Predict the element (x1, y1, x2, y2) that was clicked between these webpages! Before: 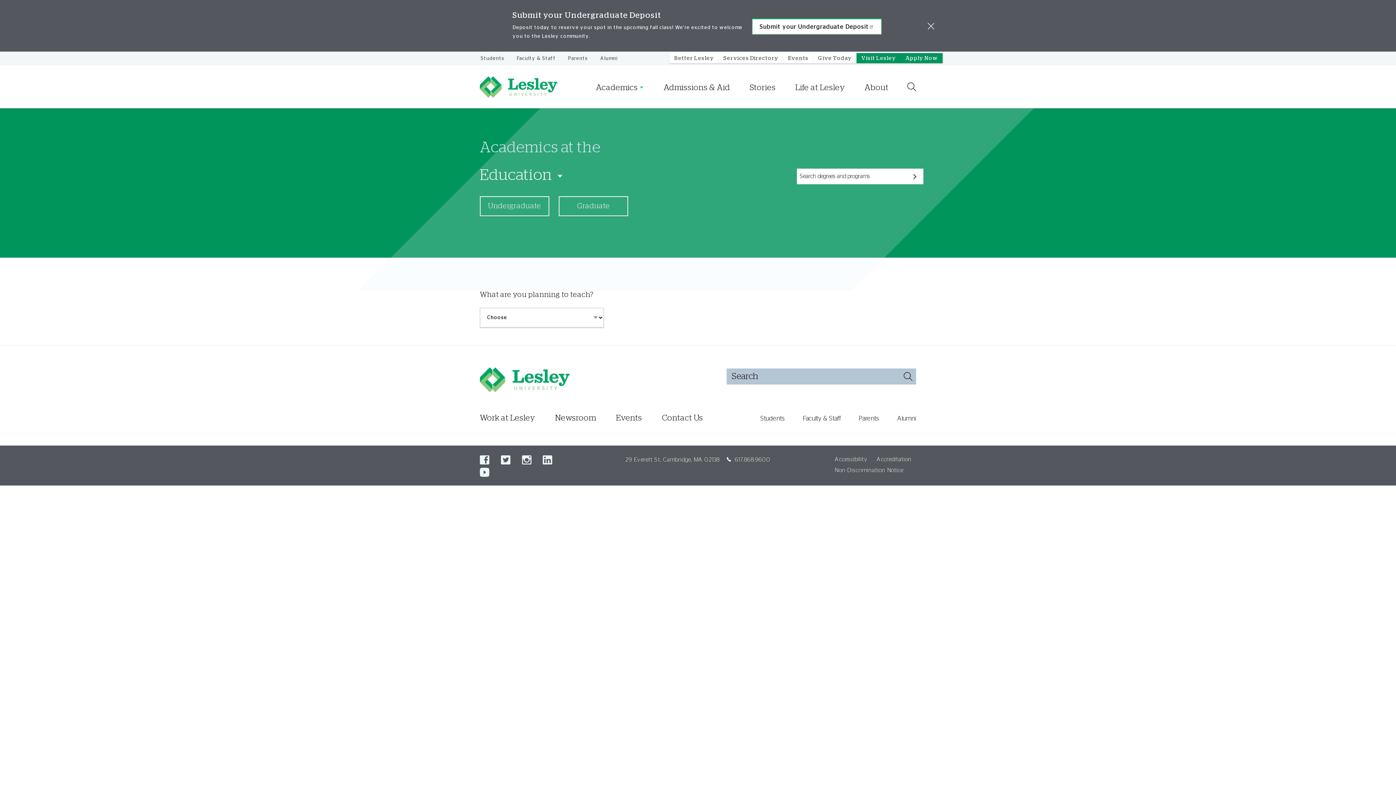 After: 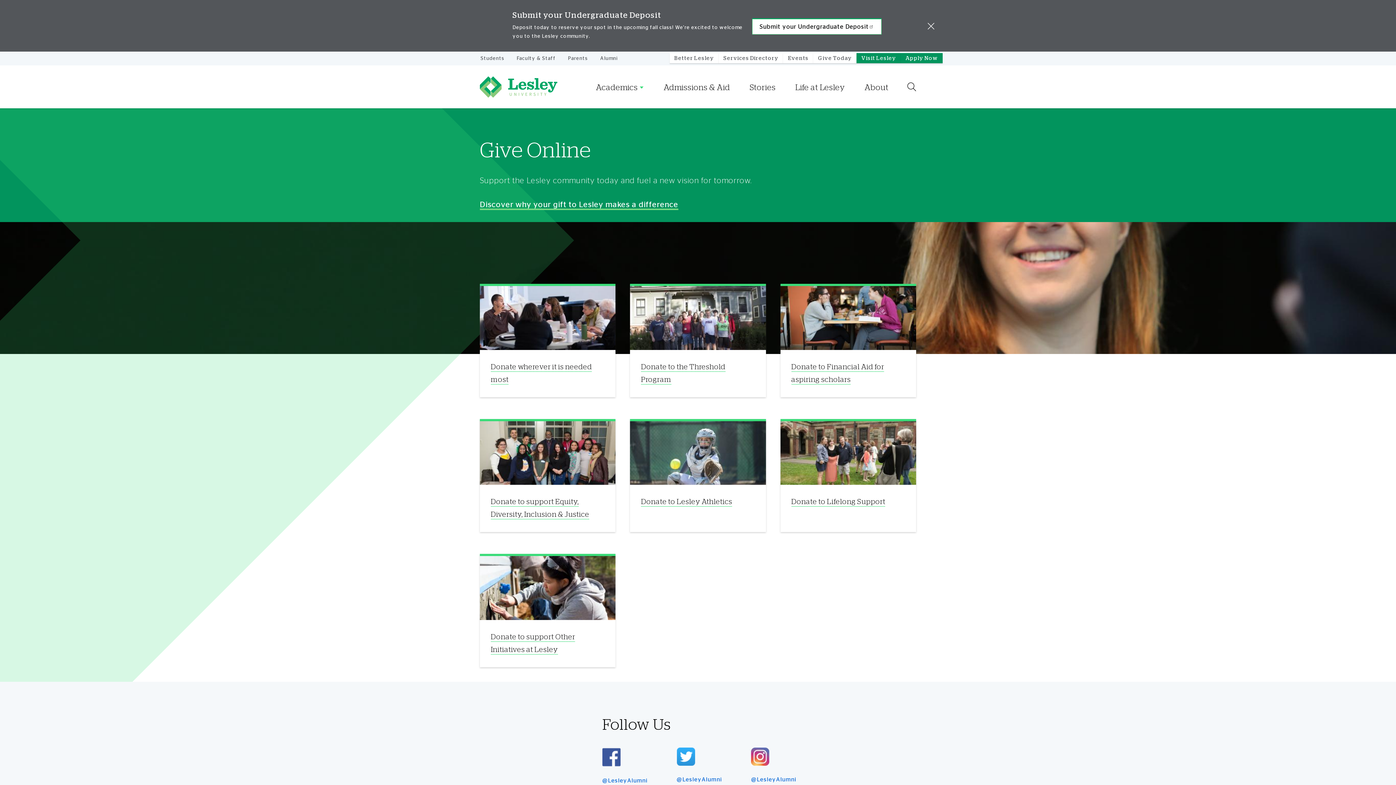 Action: bbox: (813, 53, 856, 63) label: Give Today